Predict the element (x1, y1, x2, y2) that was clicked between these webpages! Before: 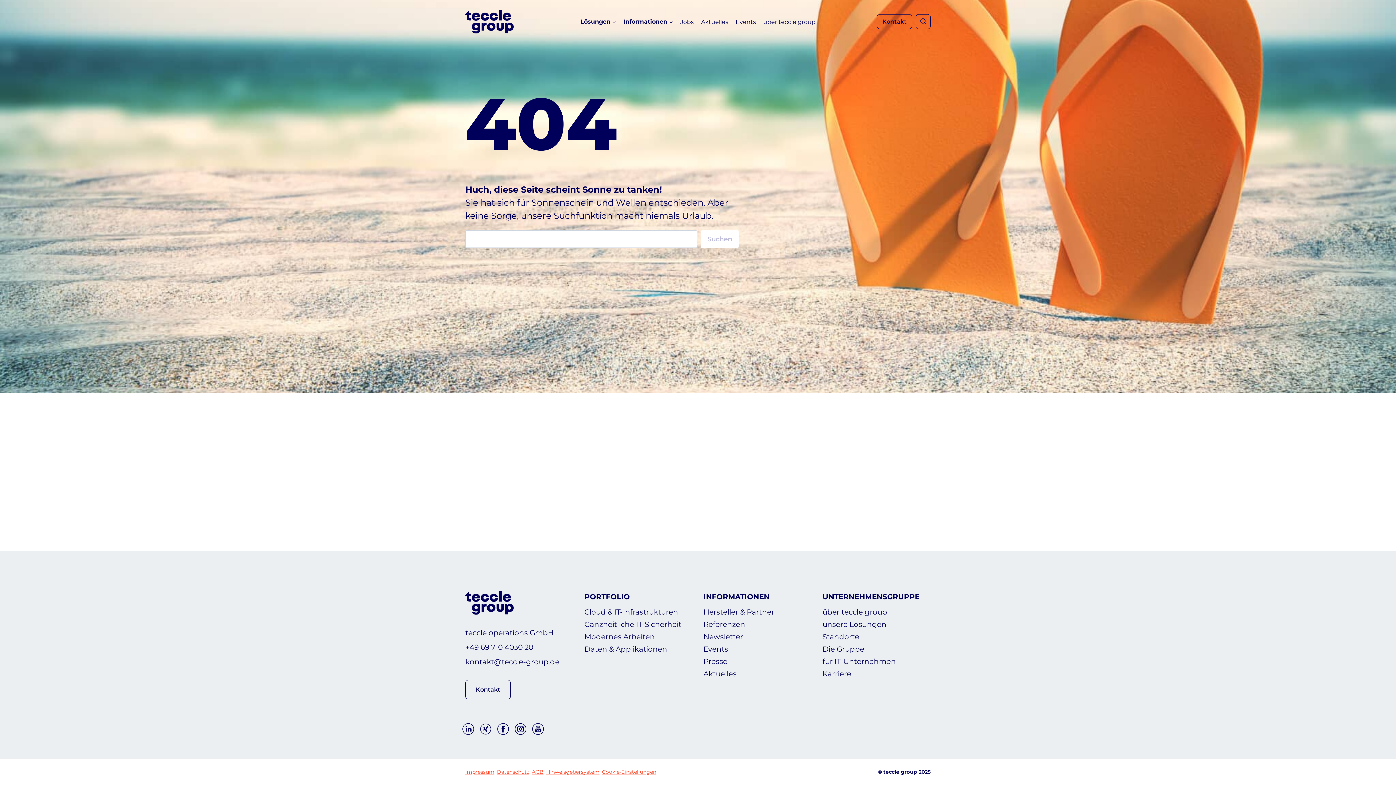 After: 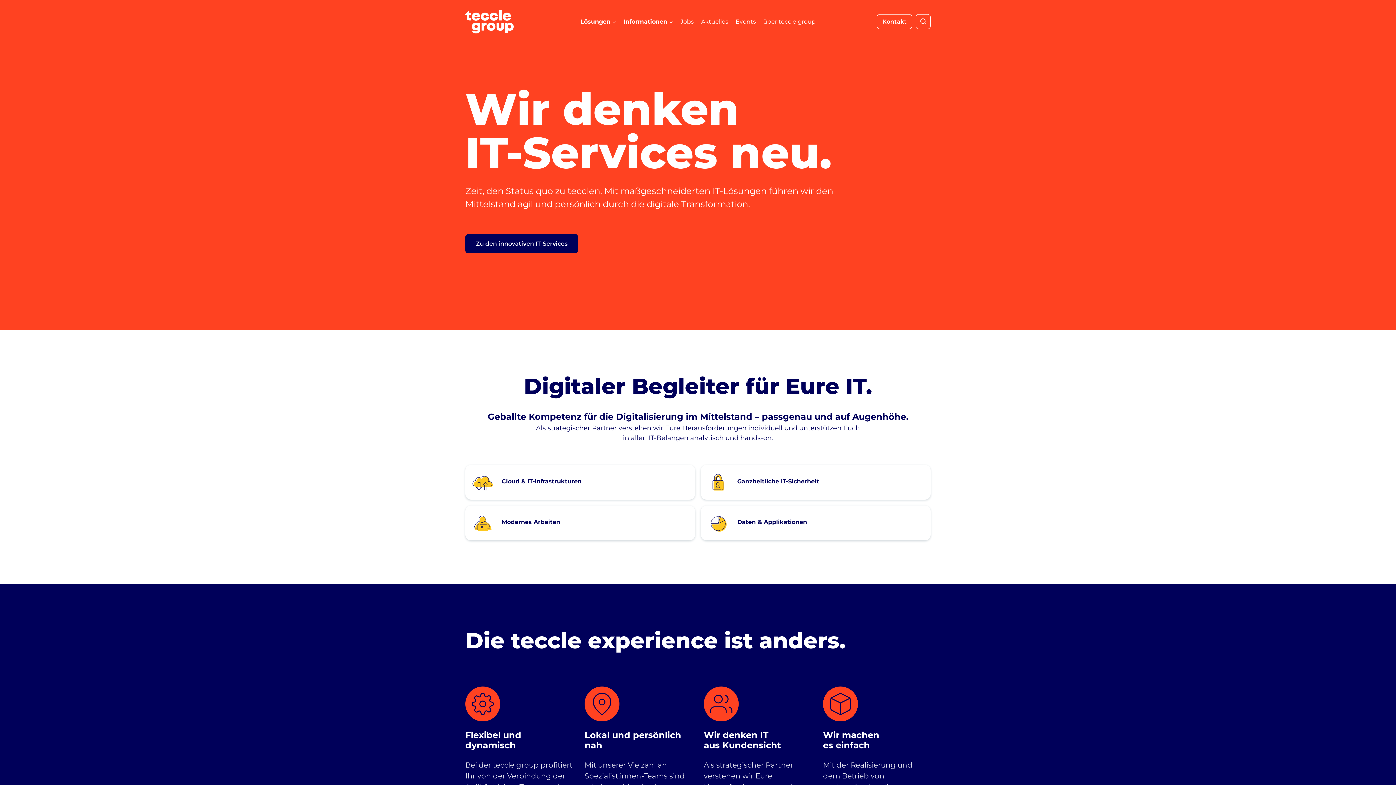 Action: bbox: (465, 591, 513, 614)